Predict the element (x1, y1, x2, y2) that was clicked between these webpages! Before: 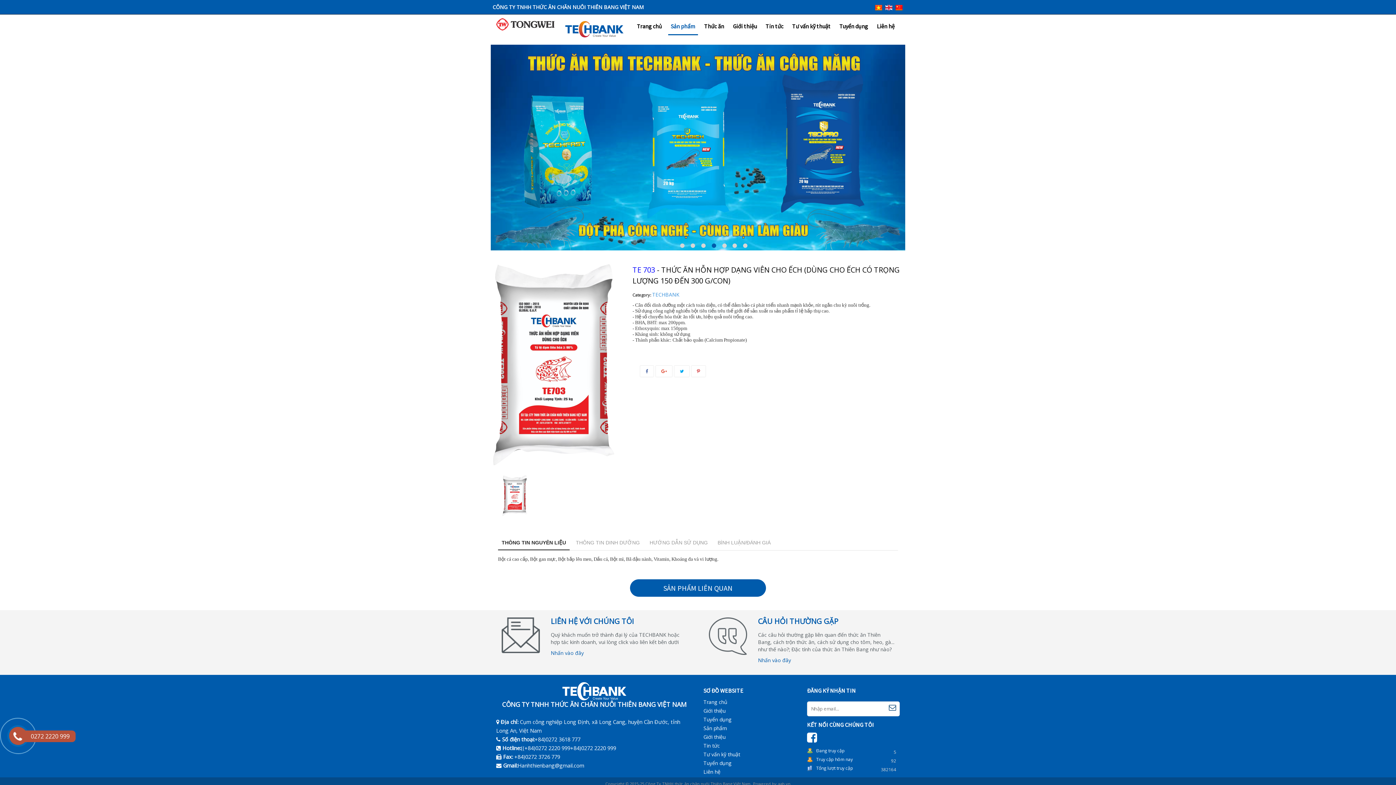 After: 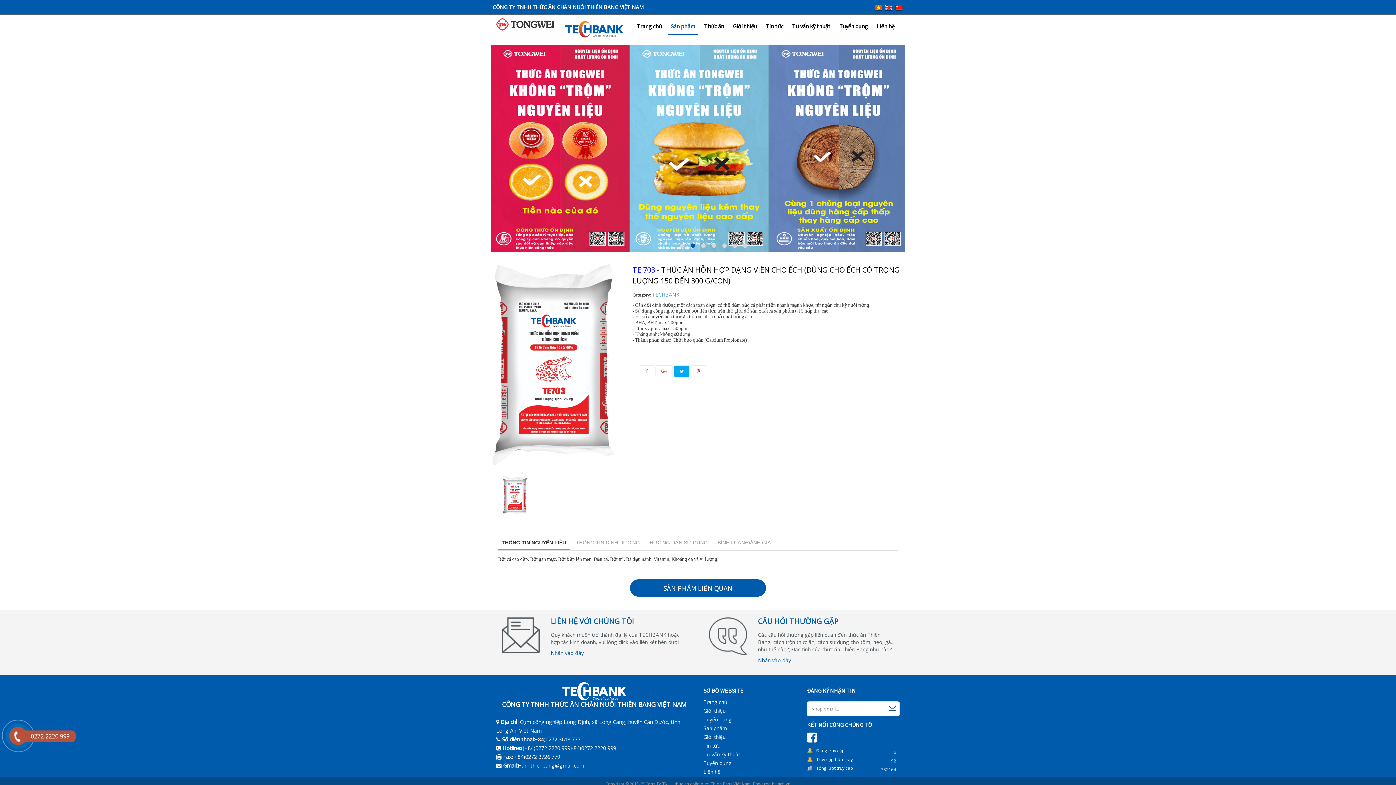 Action: bbox: (674, 365, 689, 377)